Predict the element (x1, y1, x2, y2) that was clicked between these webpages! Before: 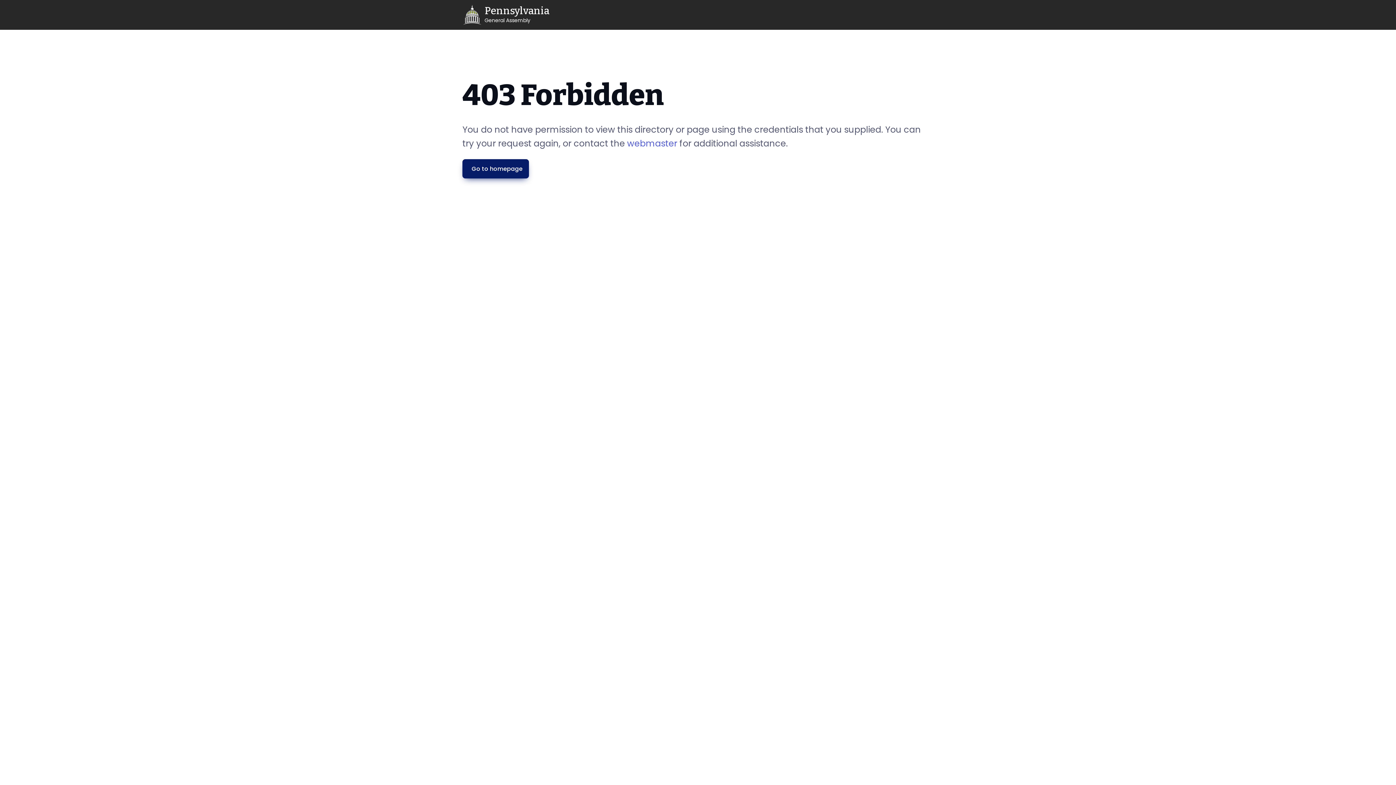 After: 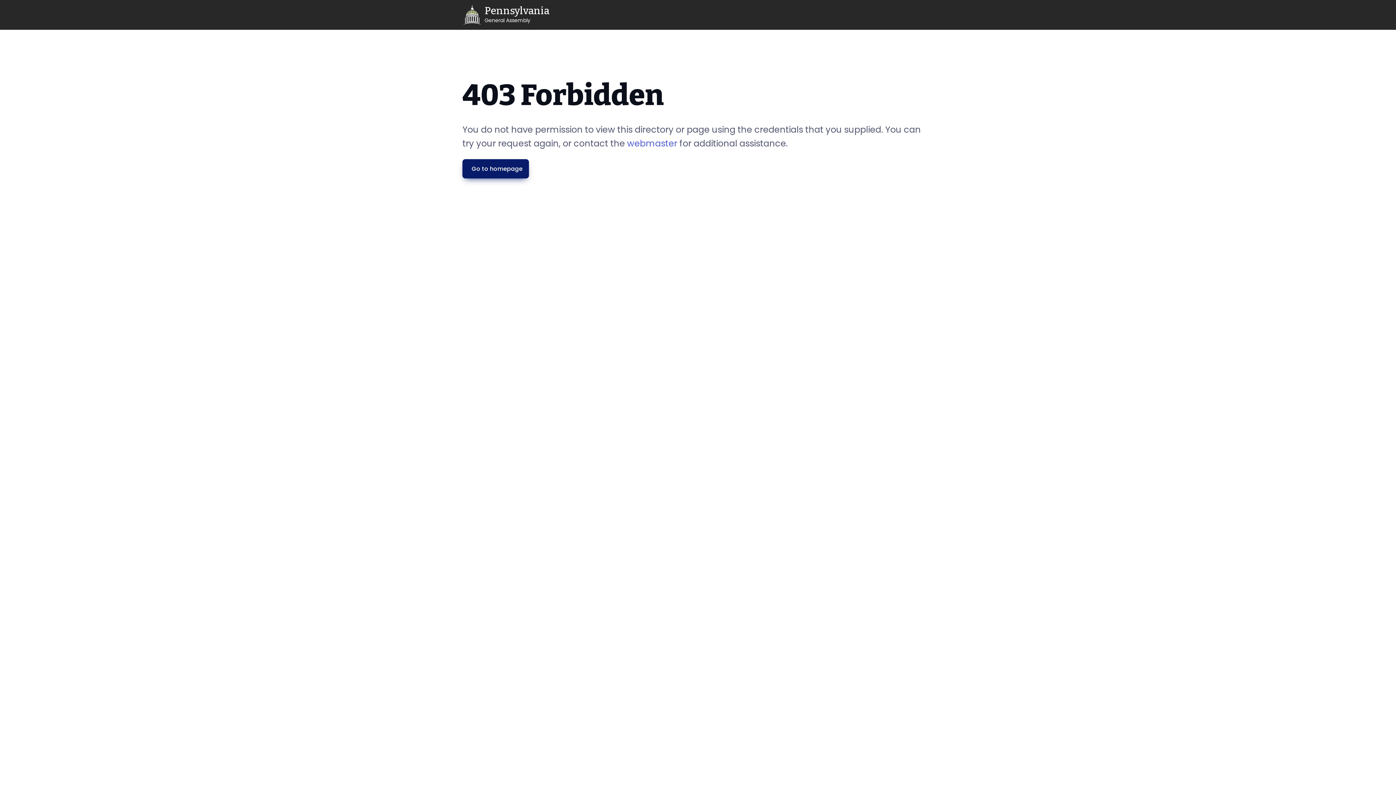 Action: bbox: (462, 2, 549, 26) label: General Assembly Home